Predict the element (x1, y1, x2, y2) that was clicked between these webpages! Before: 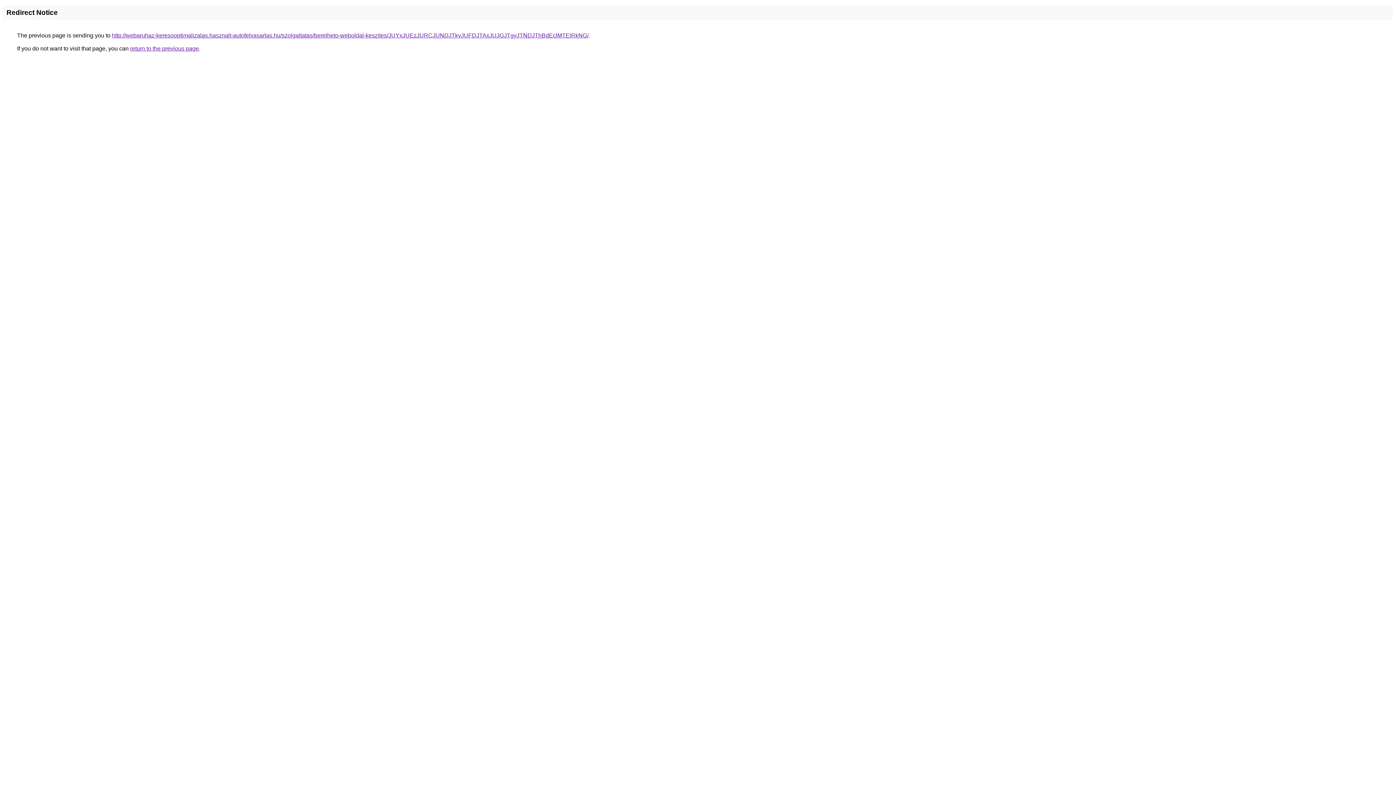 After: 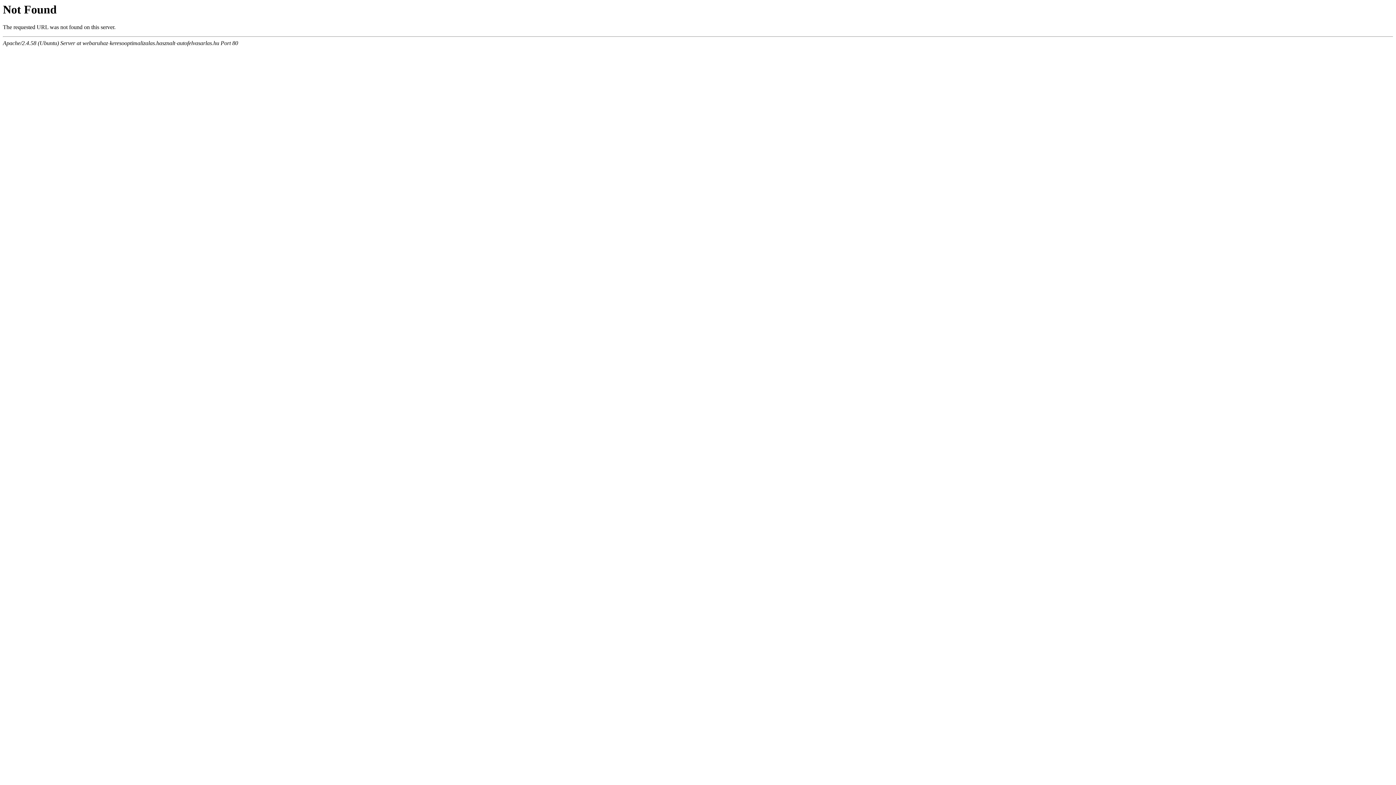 Action: label: http://webaruhaz-keresooptimalizalas.hasznalt-autofelvasarlas.hu/szolgaltatas/berelheto-weboldal-keszites/JUYxJUEzJURCJUNDJTkyJUFDJTAxJUJGJTgyJTNDJThBdEclMTElRkNG/ bbox: (112, 32, 588, 38)